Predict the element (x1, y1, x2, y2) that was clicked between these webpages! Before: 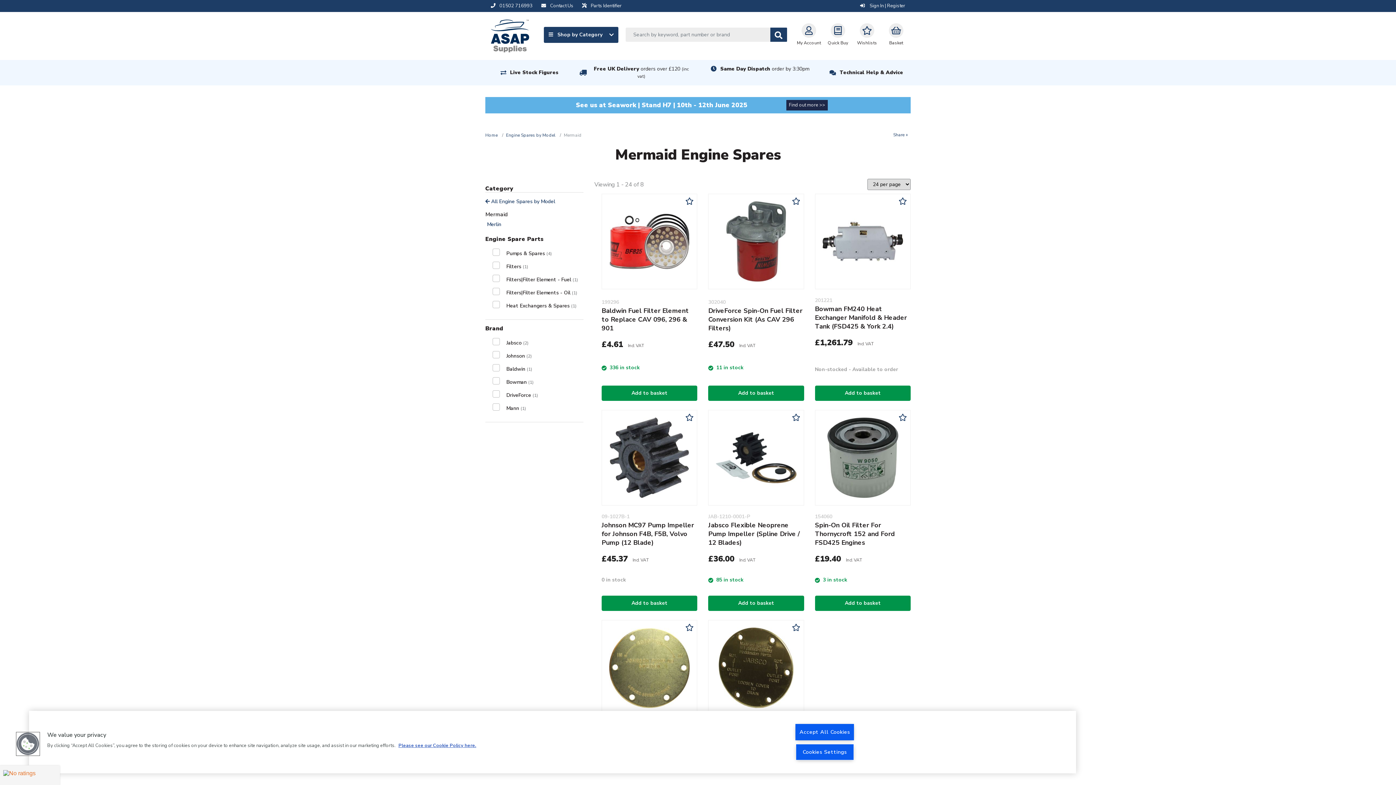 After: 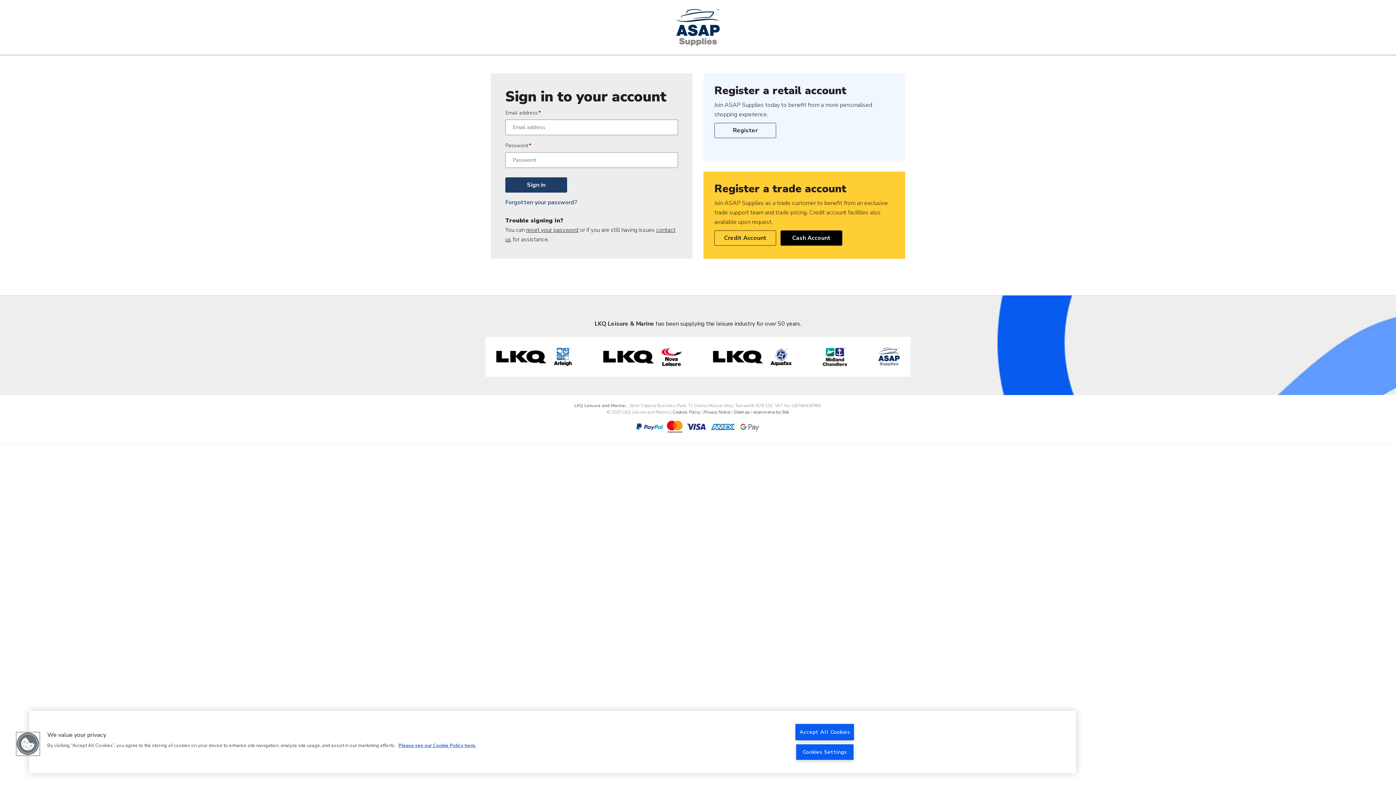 Action: label: My Account bbox: (794, 23, 823, 46)